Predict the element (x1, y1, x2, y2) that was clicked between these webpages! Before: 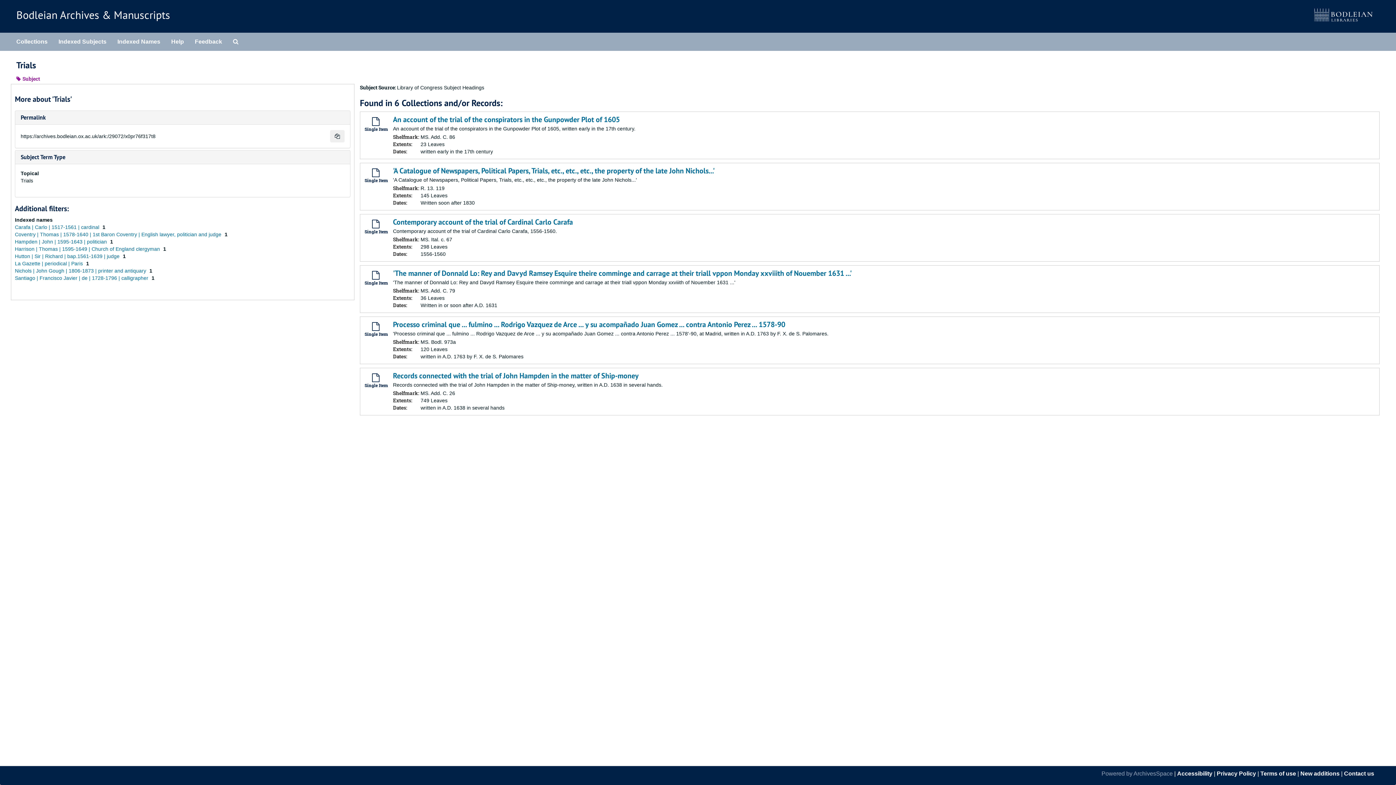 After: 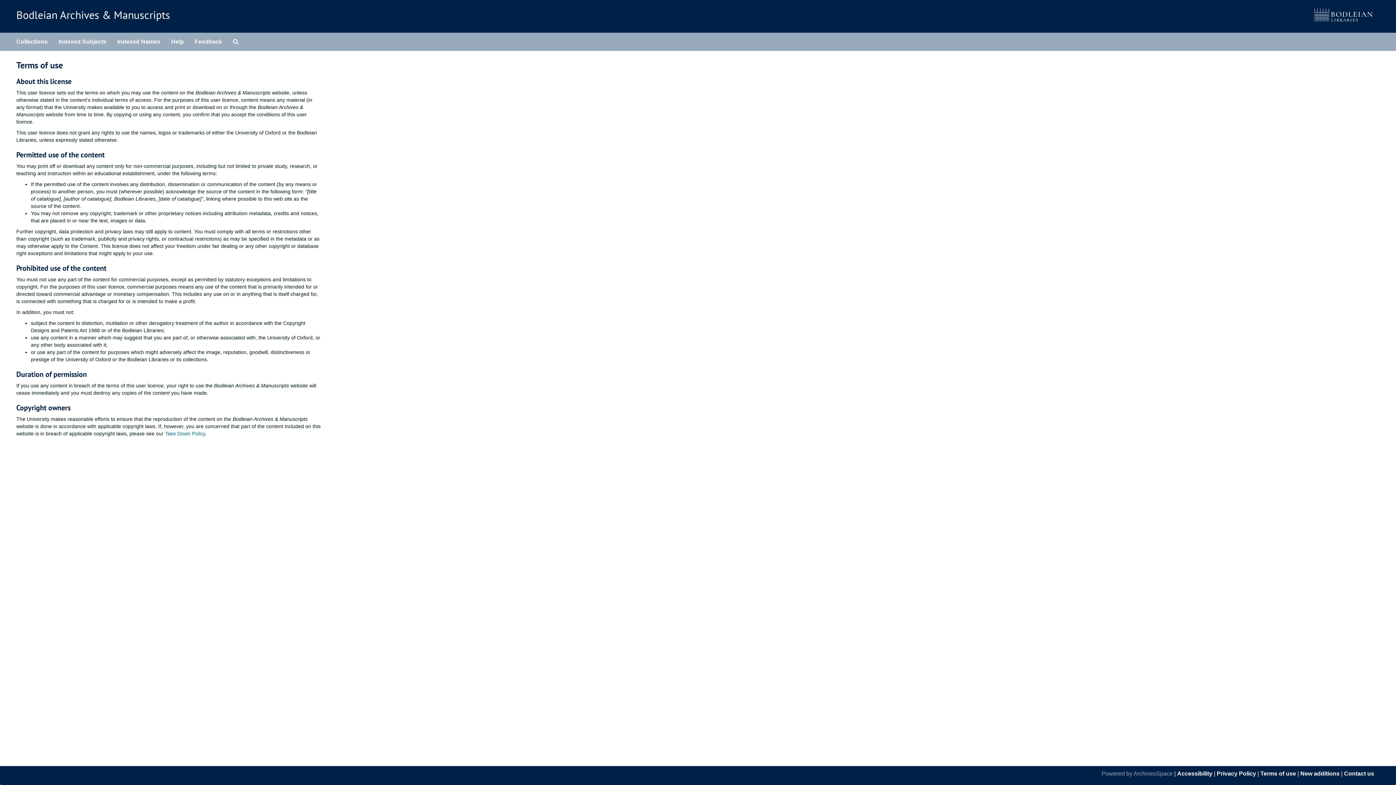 Action: label: Terms of use bbox: (1260, 770, 1296, 777)